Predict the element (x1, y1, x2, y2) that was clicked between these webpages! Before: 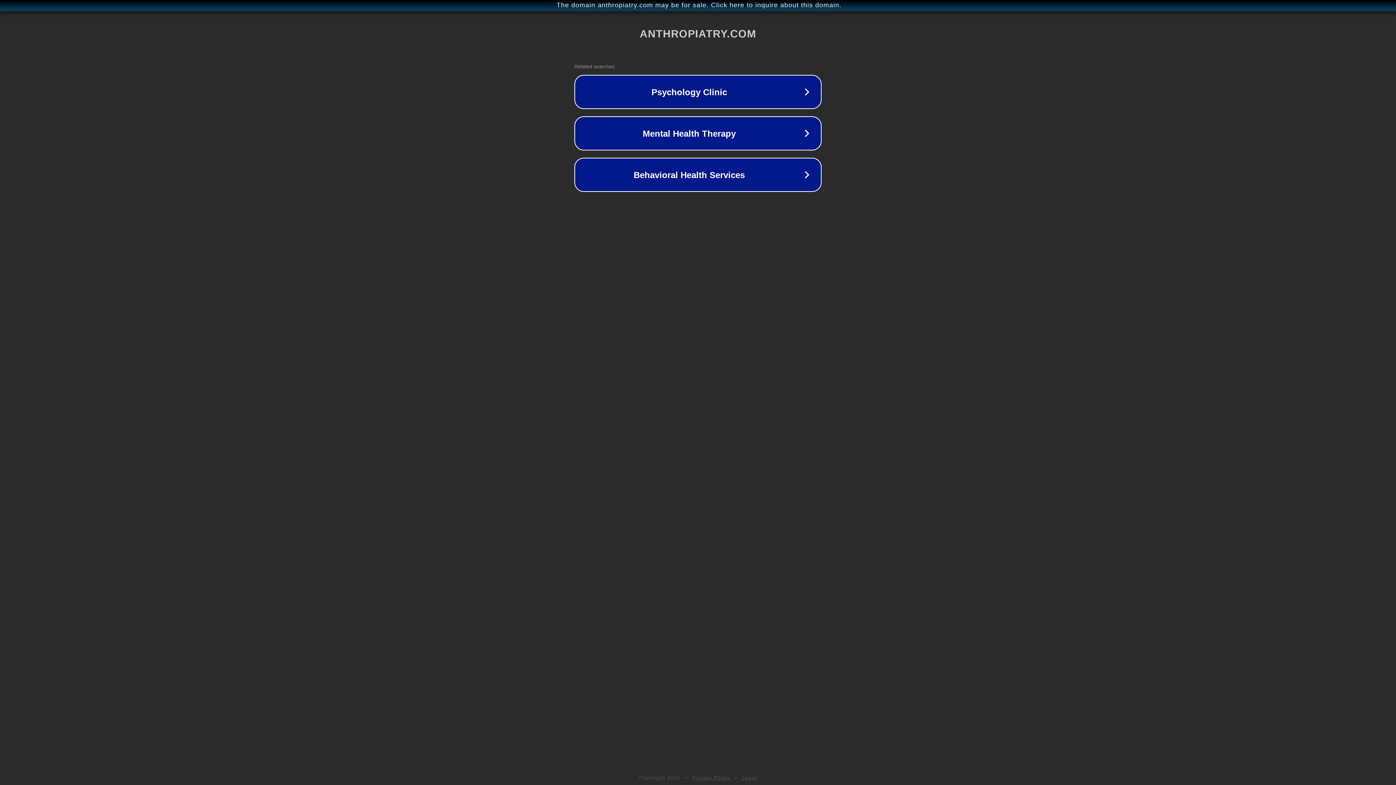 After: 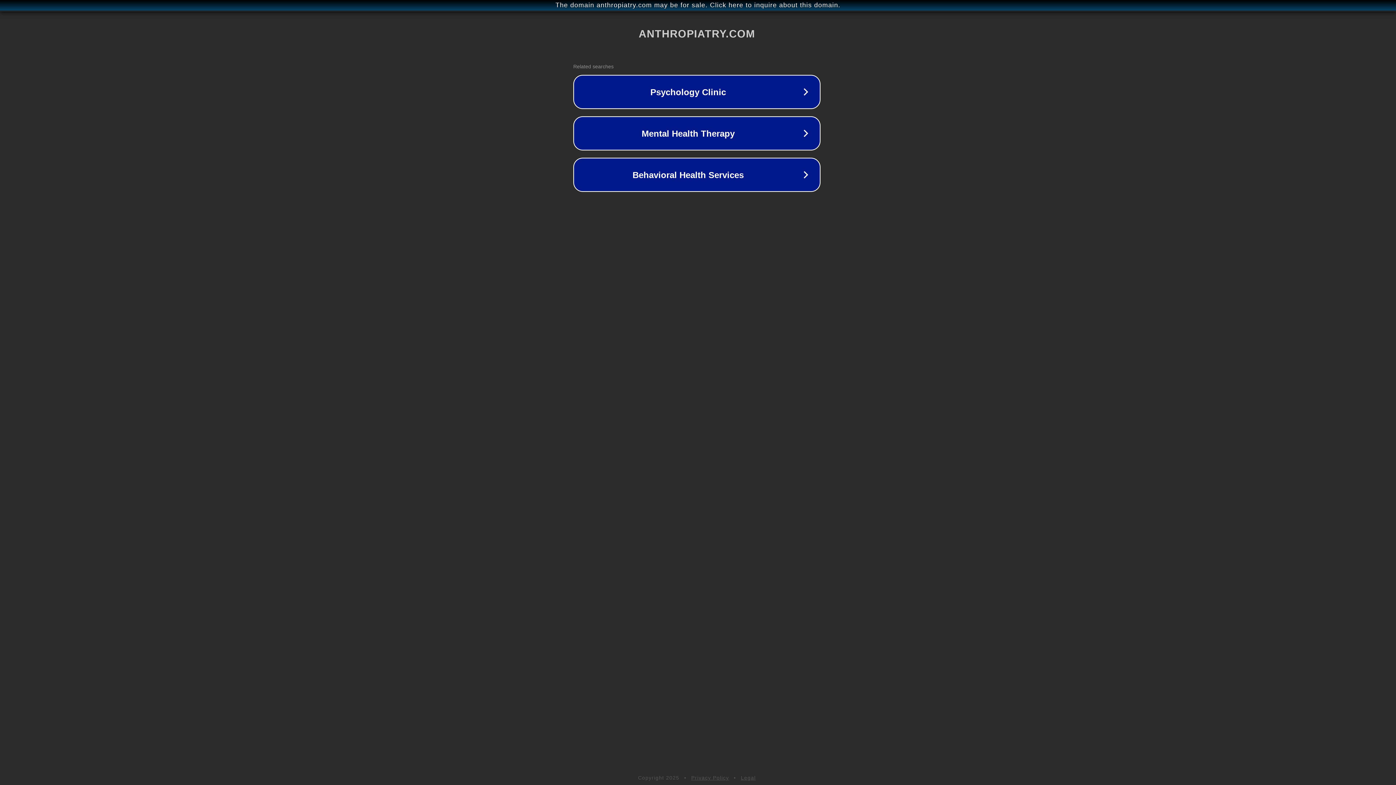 Action: bbox: (1, 1, 1397, 9) label: The domain anthropiatry.com may be for sale. Click here to inquire about this domain.